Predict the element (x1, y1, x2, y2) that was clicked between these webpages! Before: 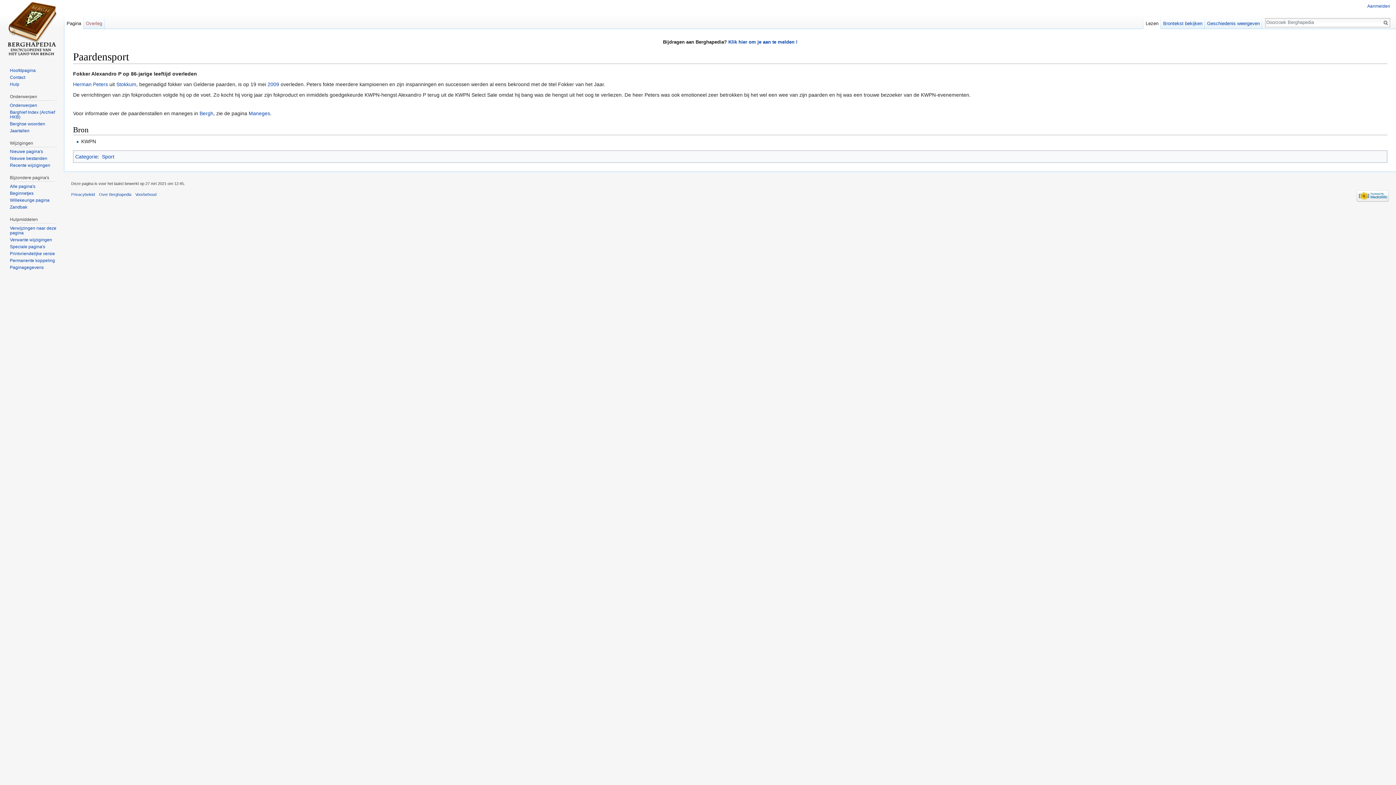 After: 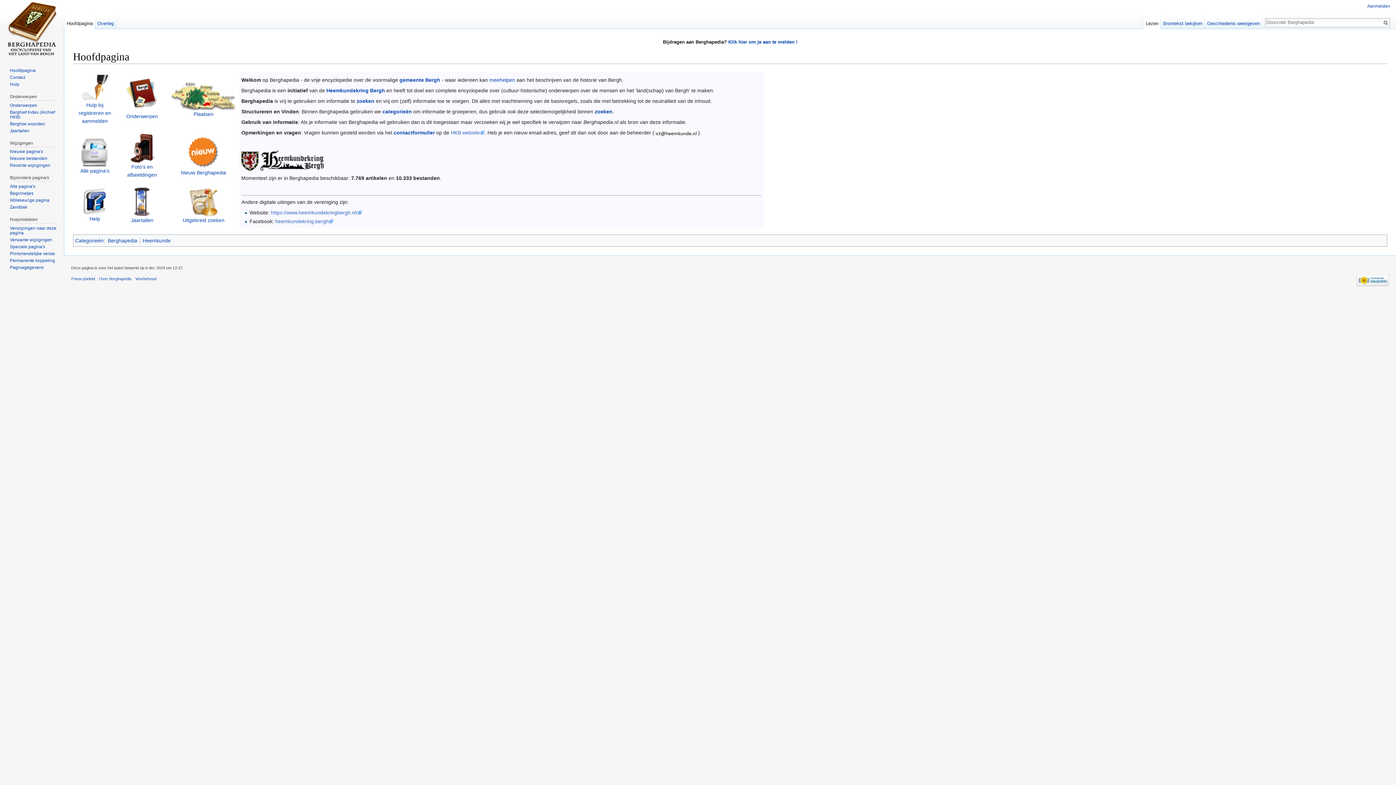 Action: bbox: (2, 0, 61, 58)